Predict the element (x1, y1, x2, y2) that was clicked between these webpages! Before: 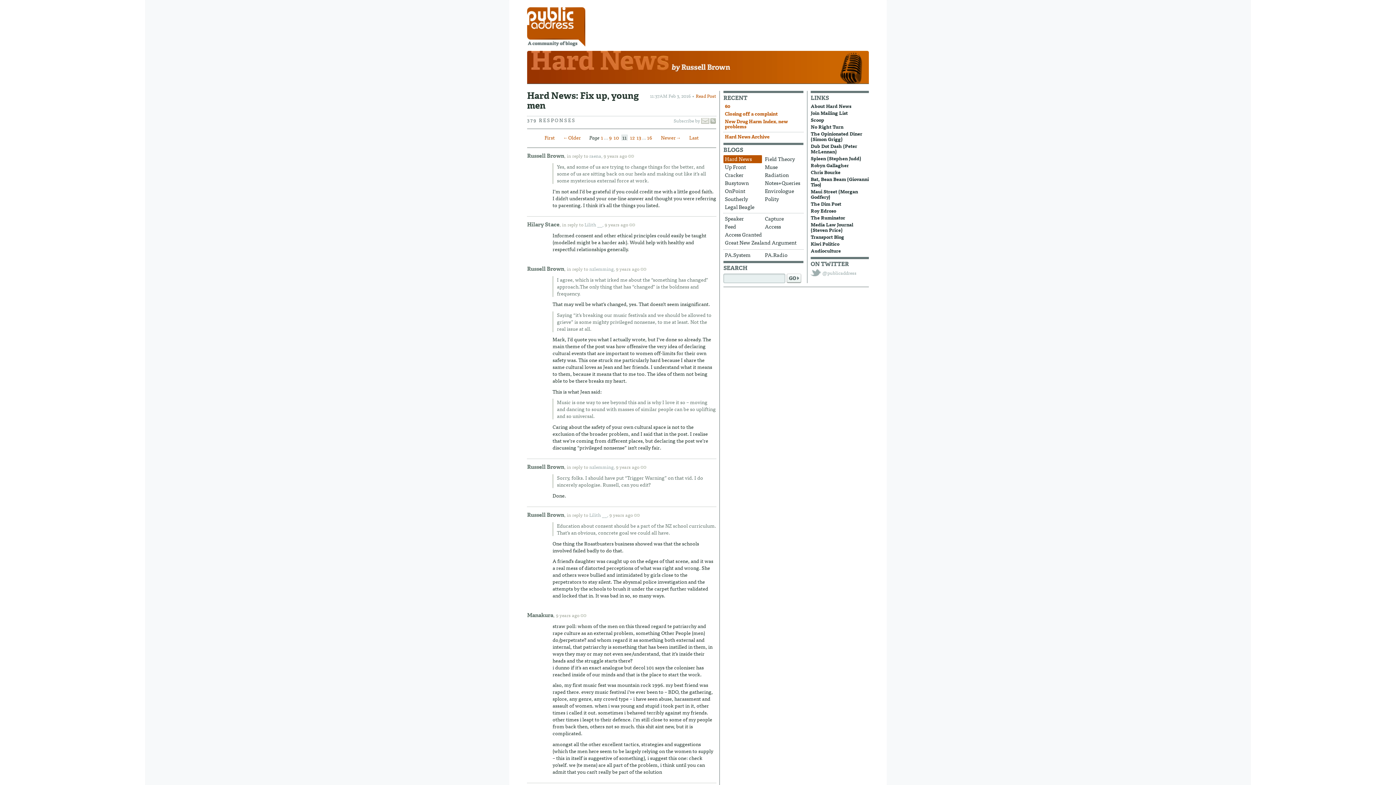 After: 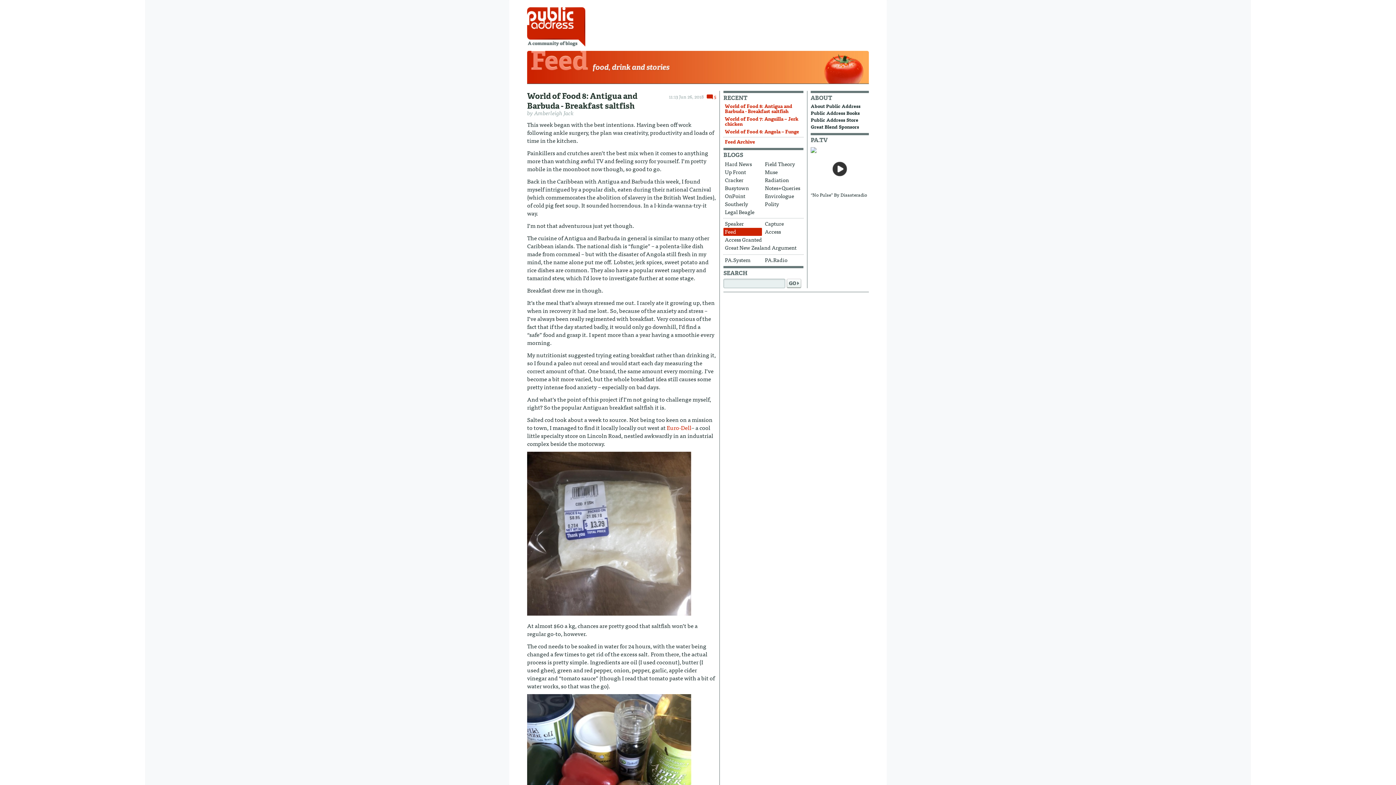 Action: label: Feed bbox: (723, 222, 762, 230)